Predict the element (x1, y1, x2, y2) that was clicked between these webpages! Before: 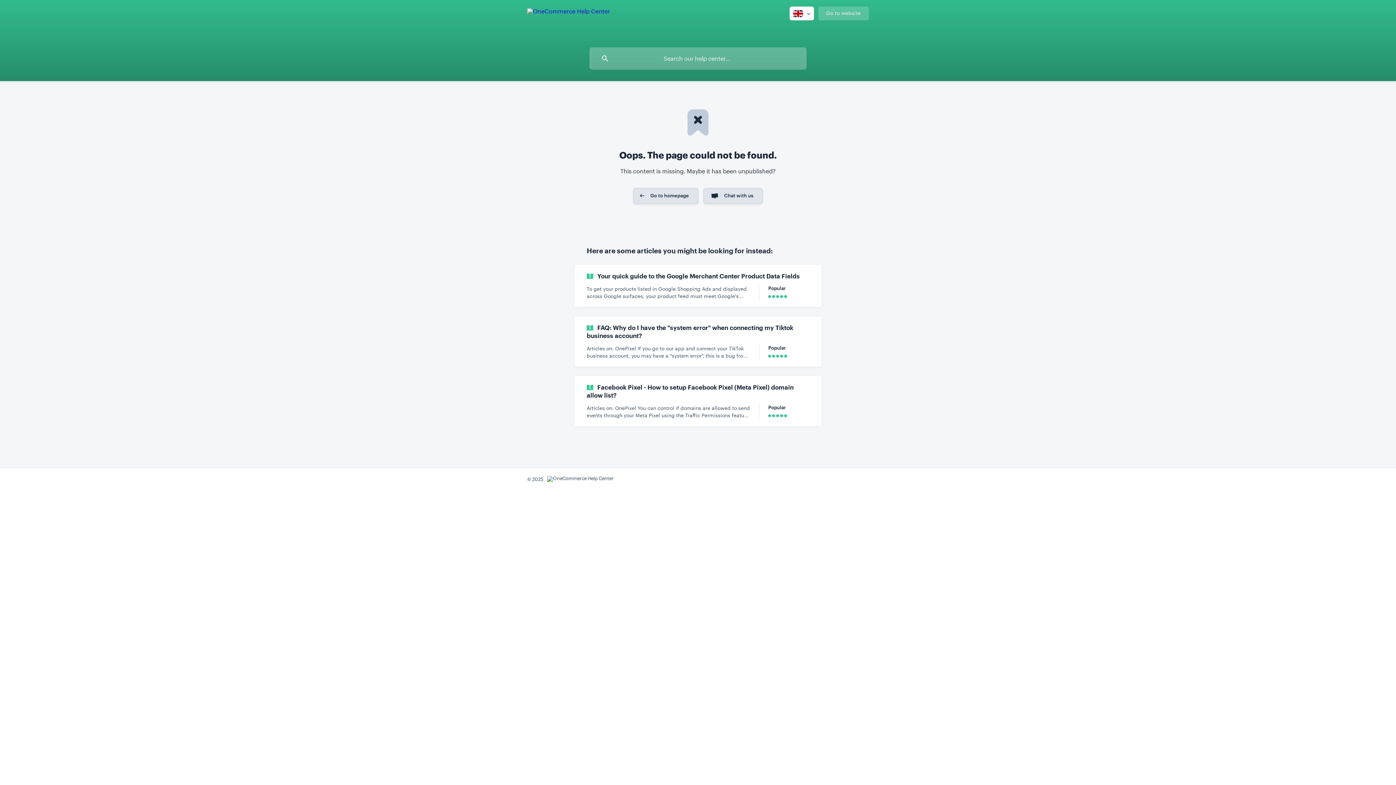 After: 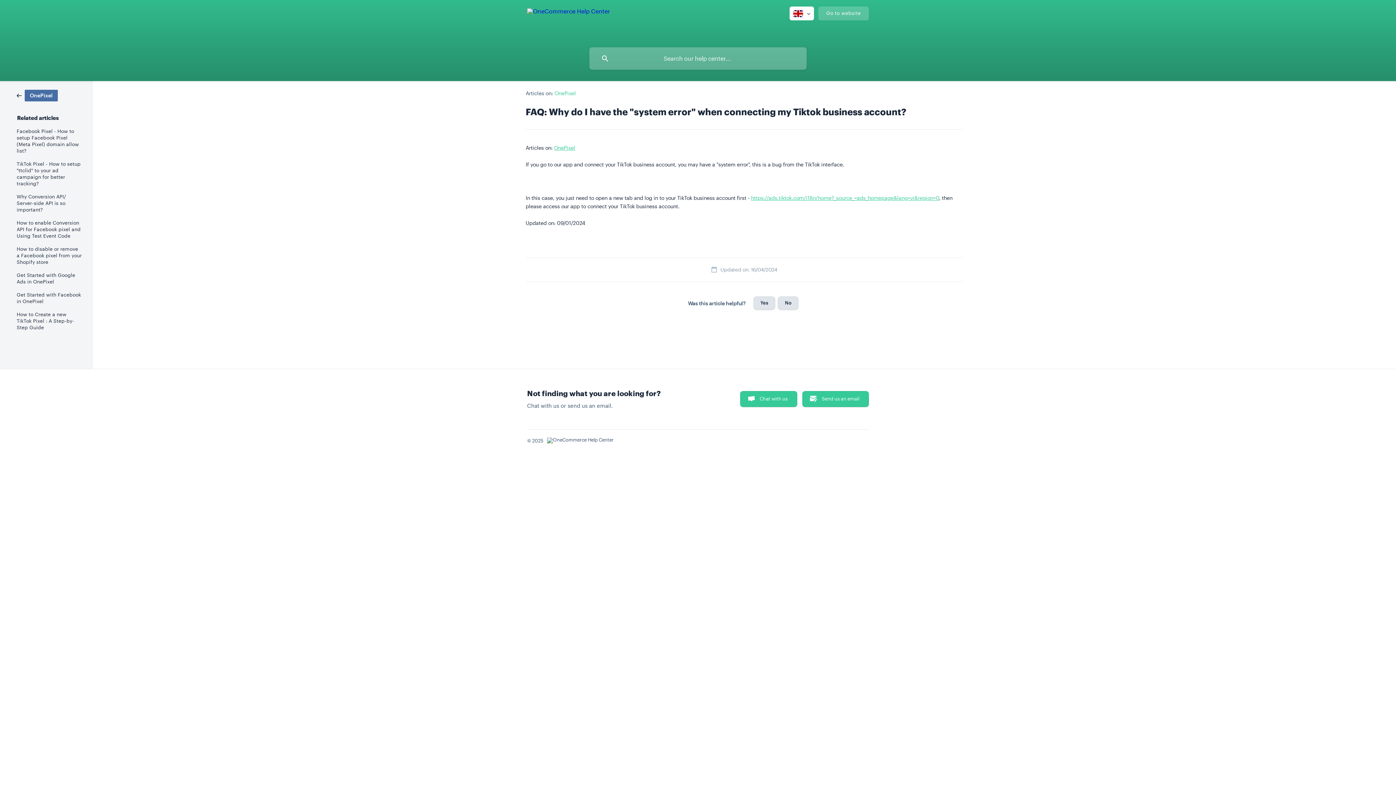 Action: bbox: (574, 316, 821, 366) label: FAQ: Why do I have the "system error" when connecting my Tiktok business account?
Articles on: OnePixel If you go to our app and connect your TikTok business account, you may have a "system error", this is a bug from the TikTok interface. In this case, you just need to open a new tab and log in to your TikTok business account first - https://ads.tiktok.com/i18n/home?source=adshomepage&lang=vi&region=0 (https://ads.ti
Popular